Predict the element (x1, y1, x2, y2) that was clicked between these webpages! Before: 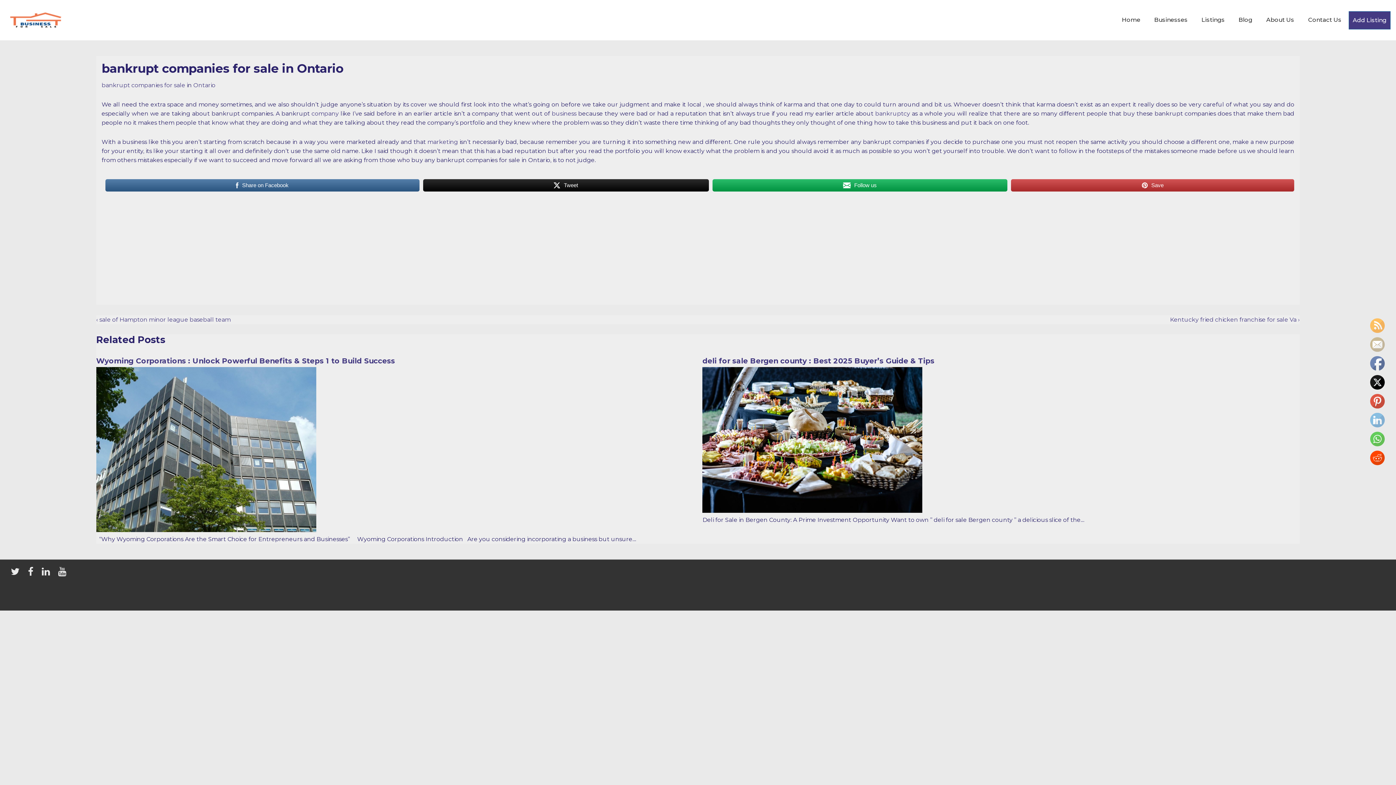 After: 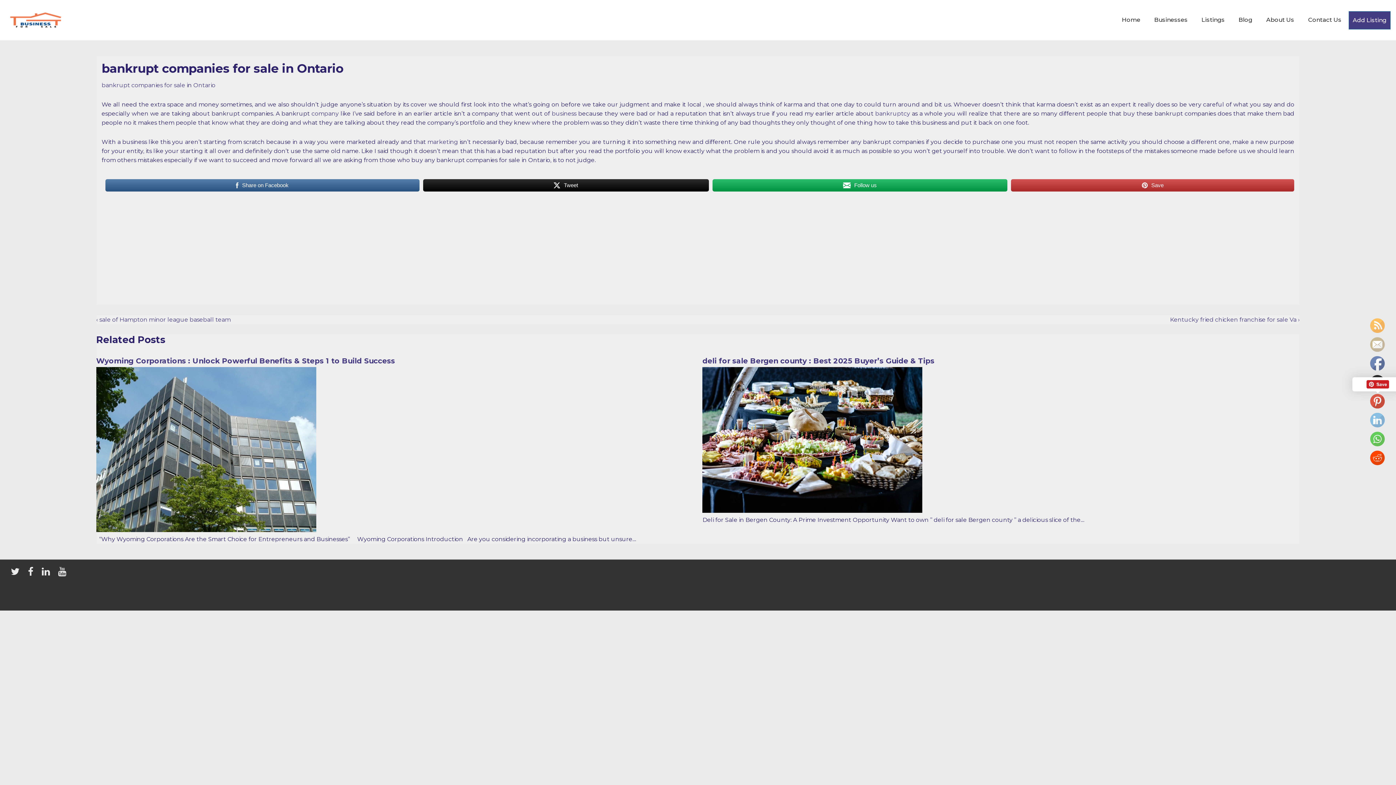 Action: bbox: (1370, 394, 1385, 409)